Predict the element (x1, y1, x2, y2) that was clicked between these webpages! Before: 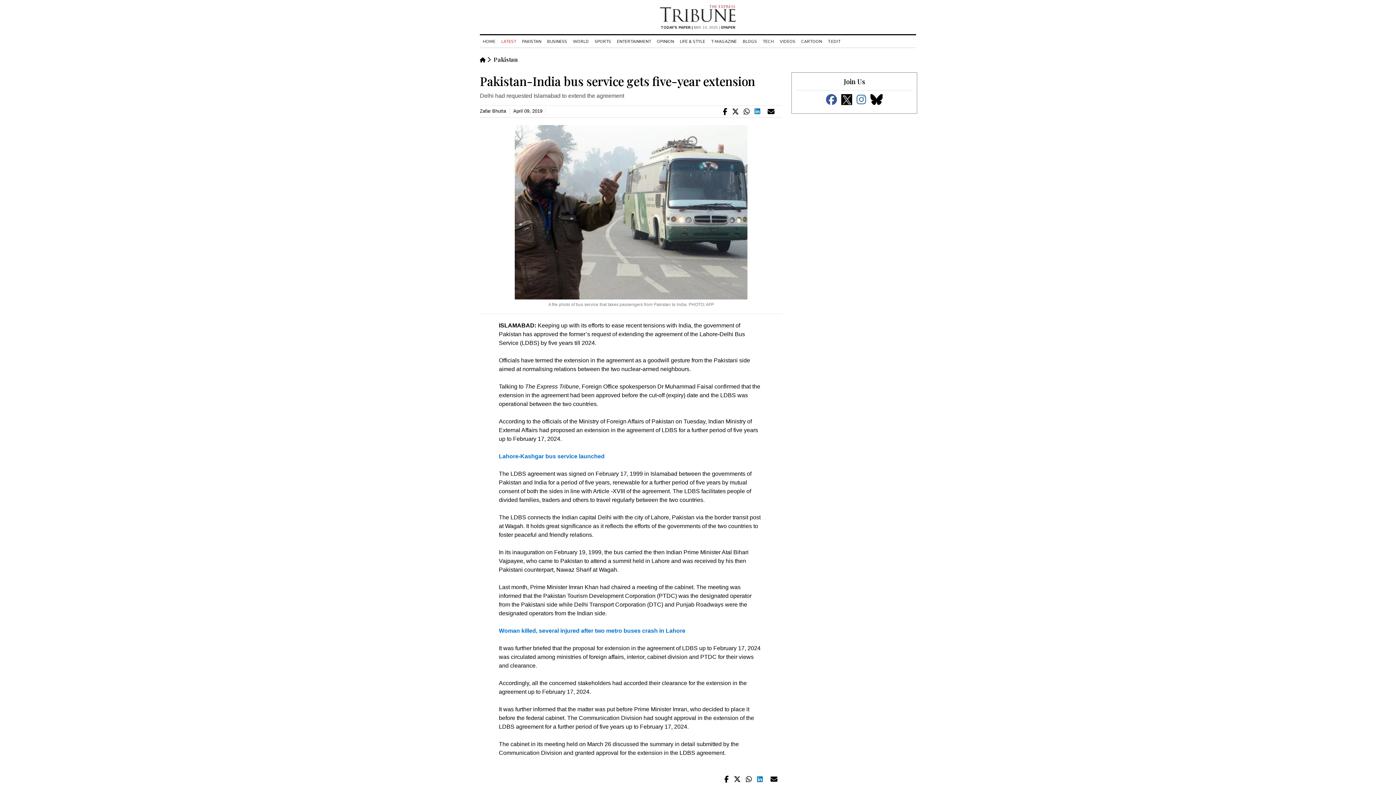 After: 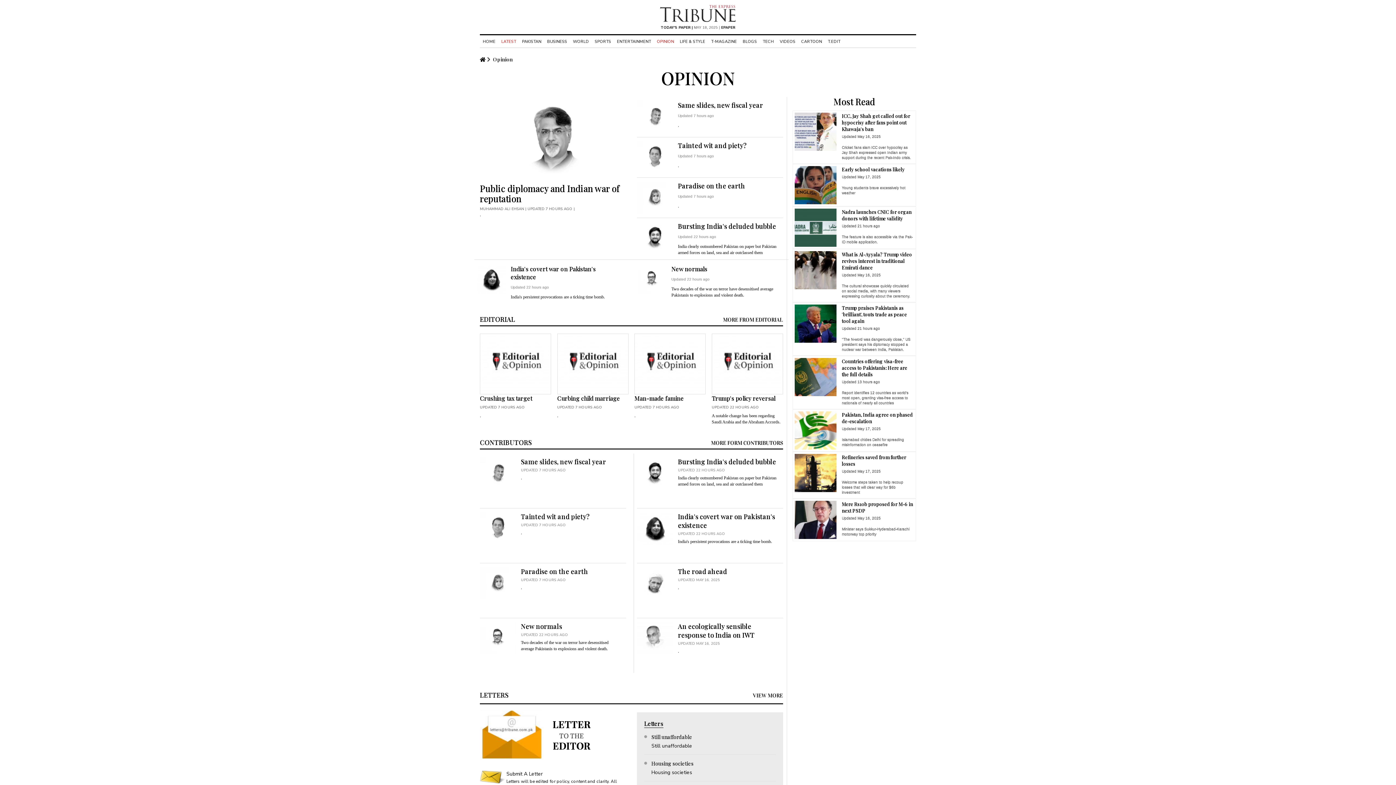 Action: label: OPINION bbox: (654, 38, 677, 44)